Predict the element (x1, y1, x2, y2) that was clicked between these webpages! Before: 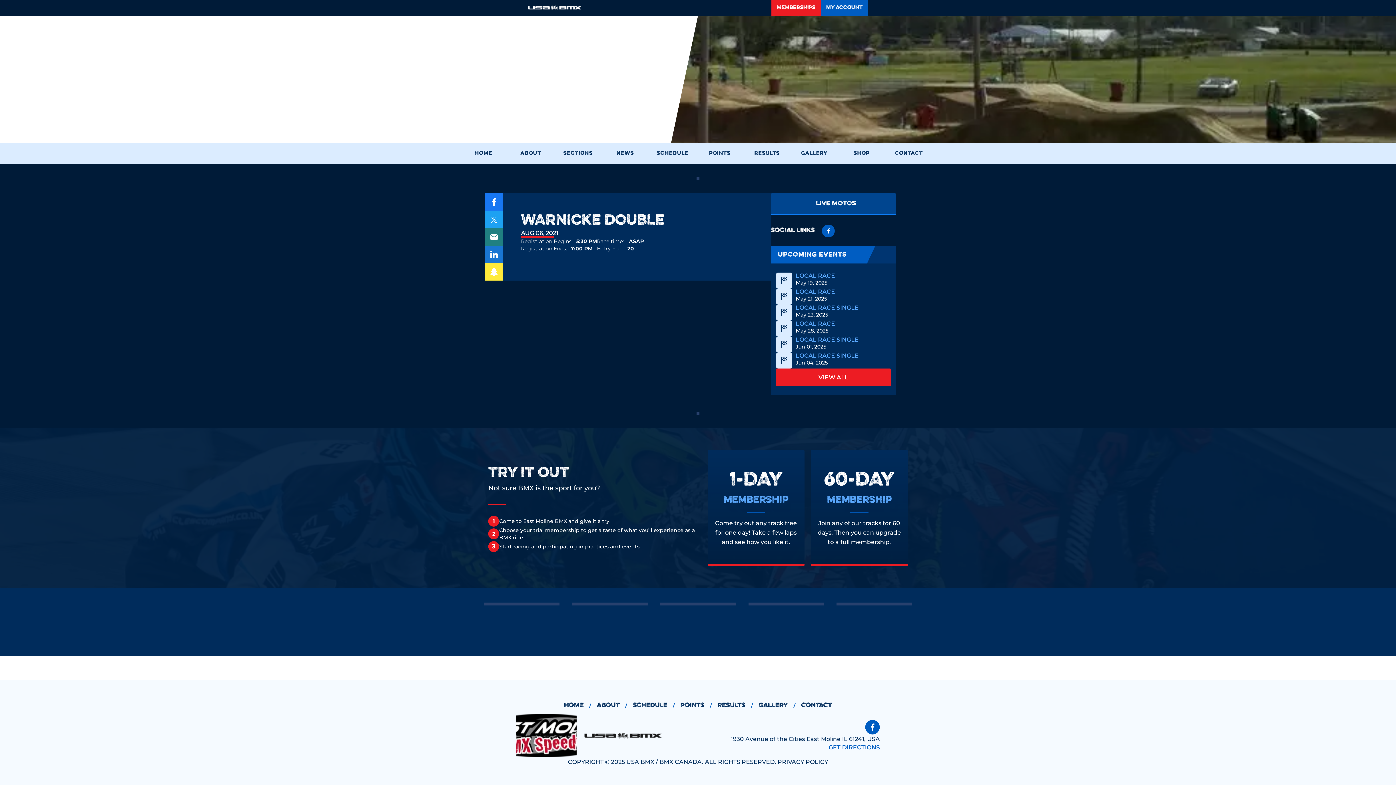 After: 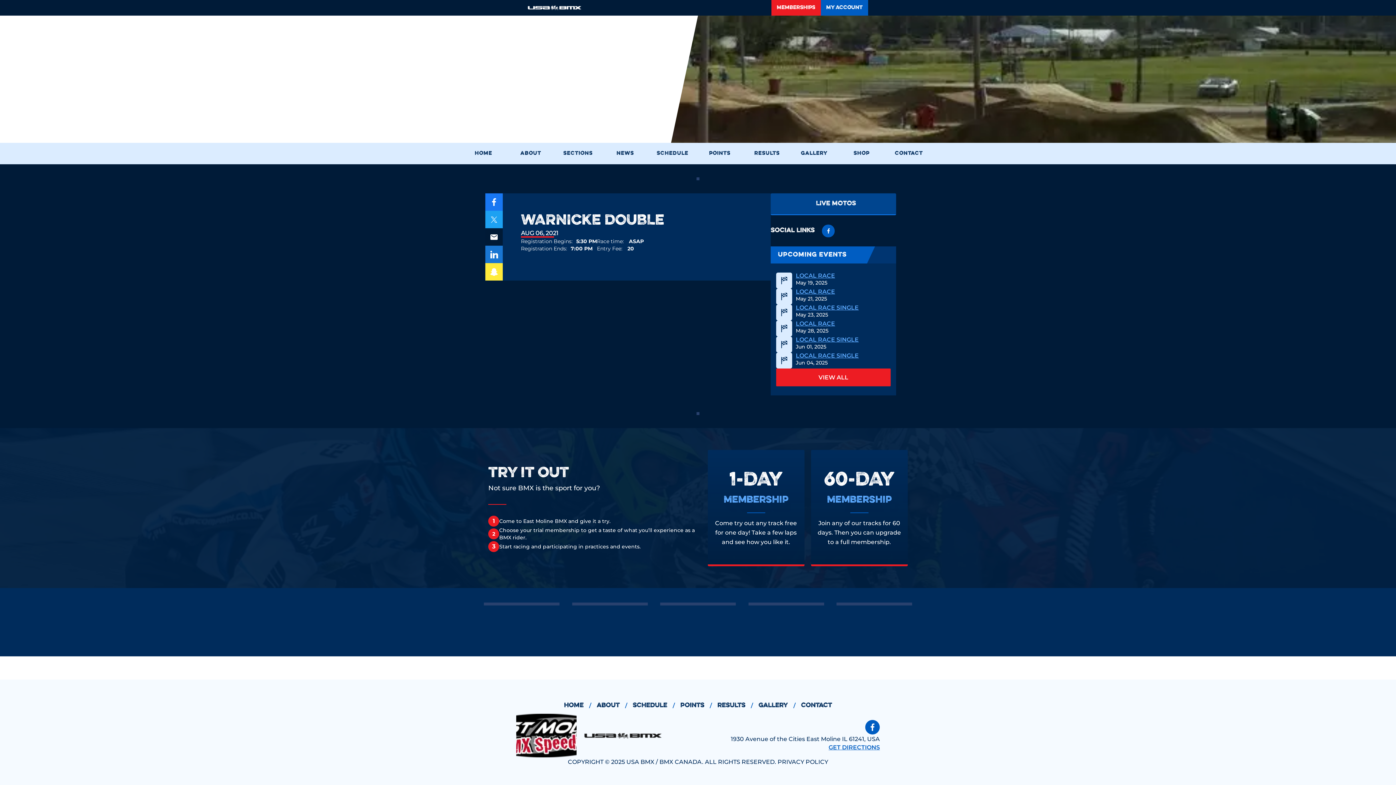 Action: bbox: (485, 101, 502, 118)